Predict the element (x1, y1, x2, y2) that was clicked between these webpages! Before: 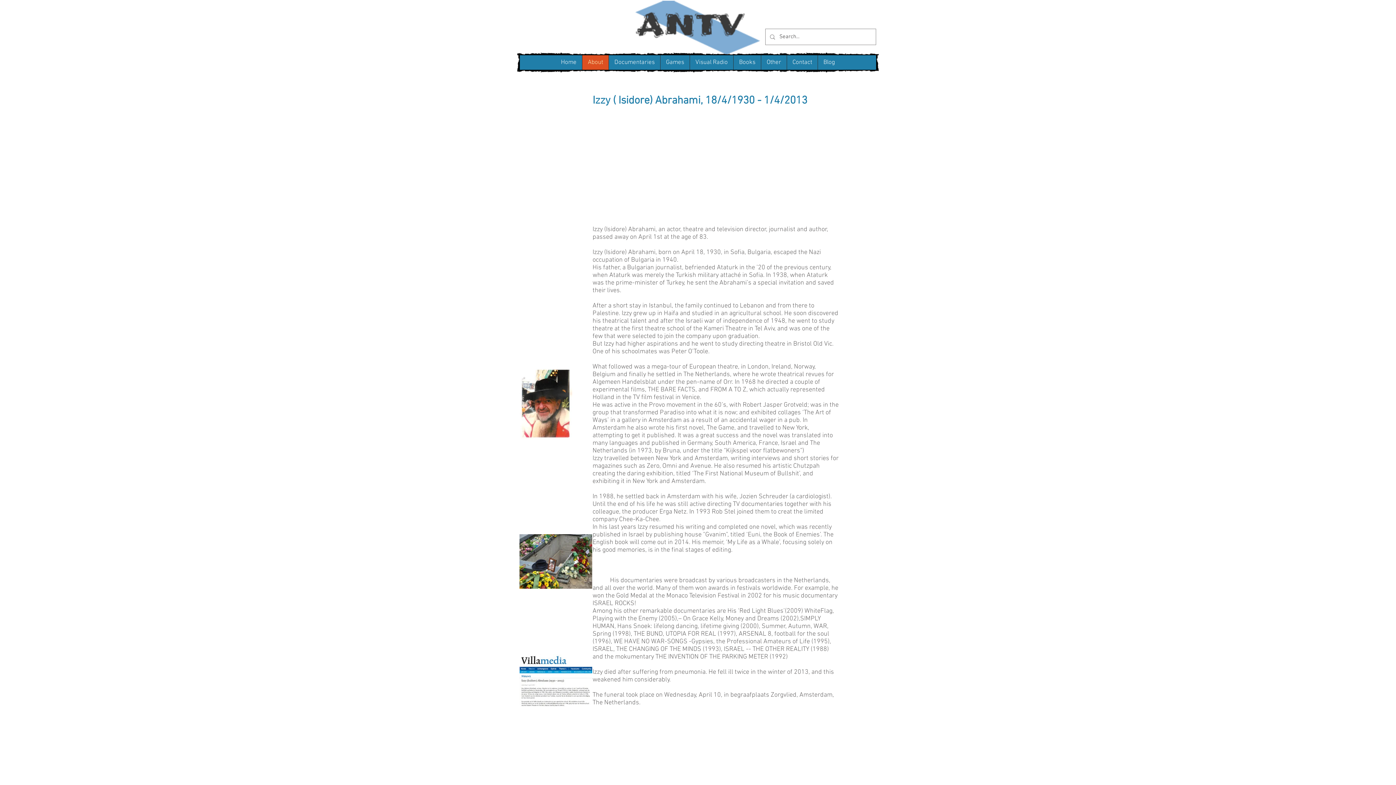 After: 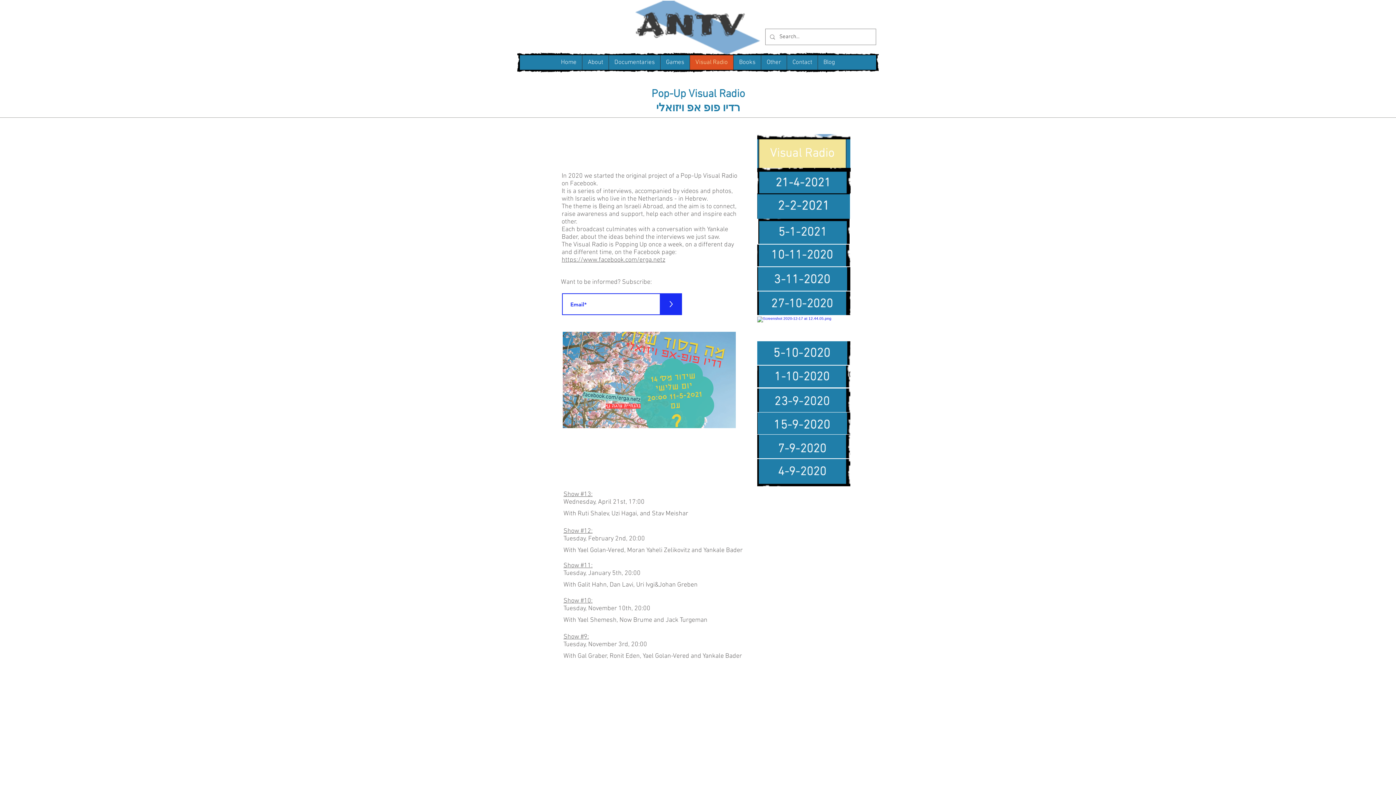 Action: bbox: (689, 55, 733, 69) label: Visual Radio